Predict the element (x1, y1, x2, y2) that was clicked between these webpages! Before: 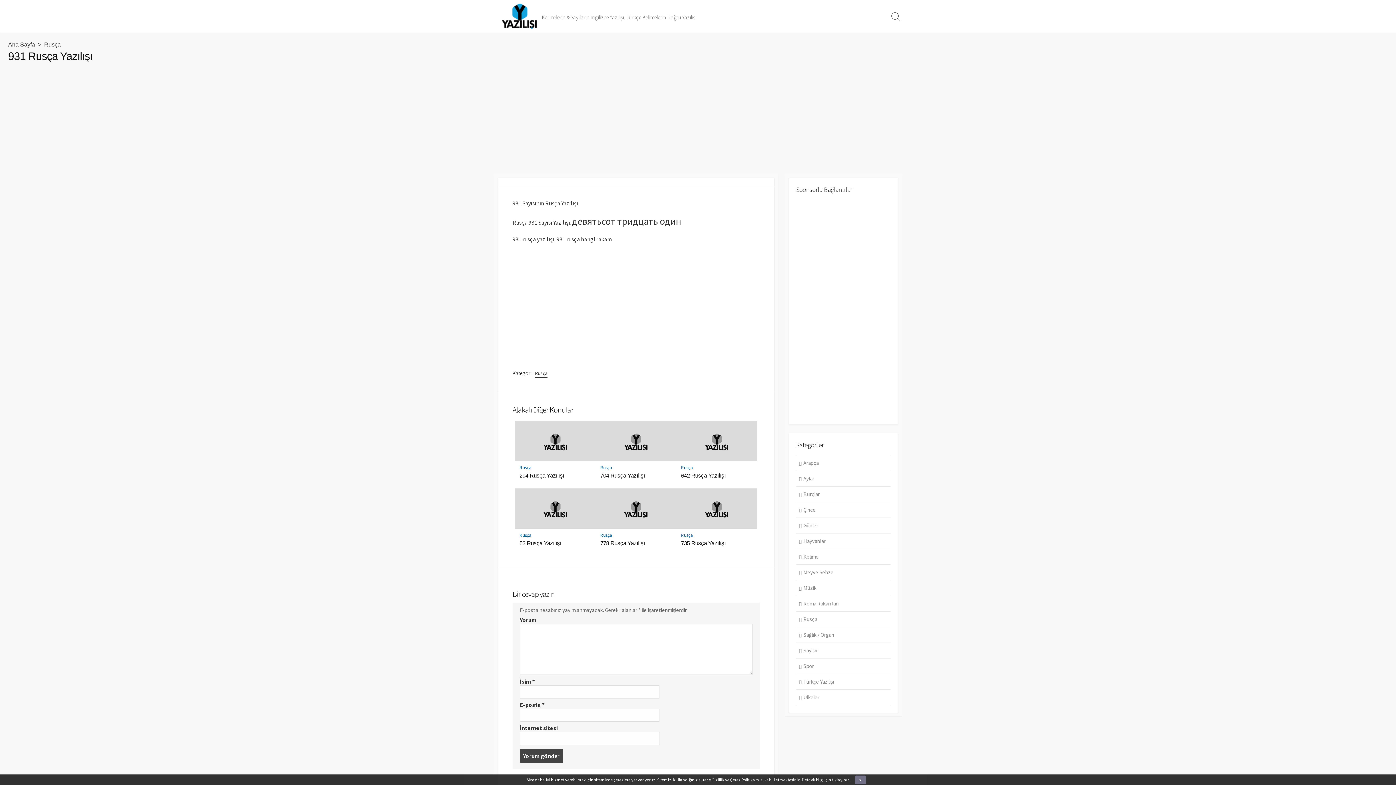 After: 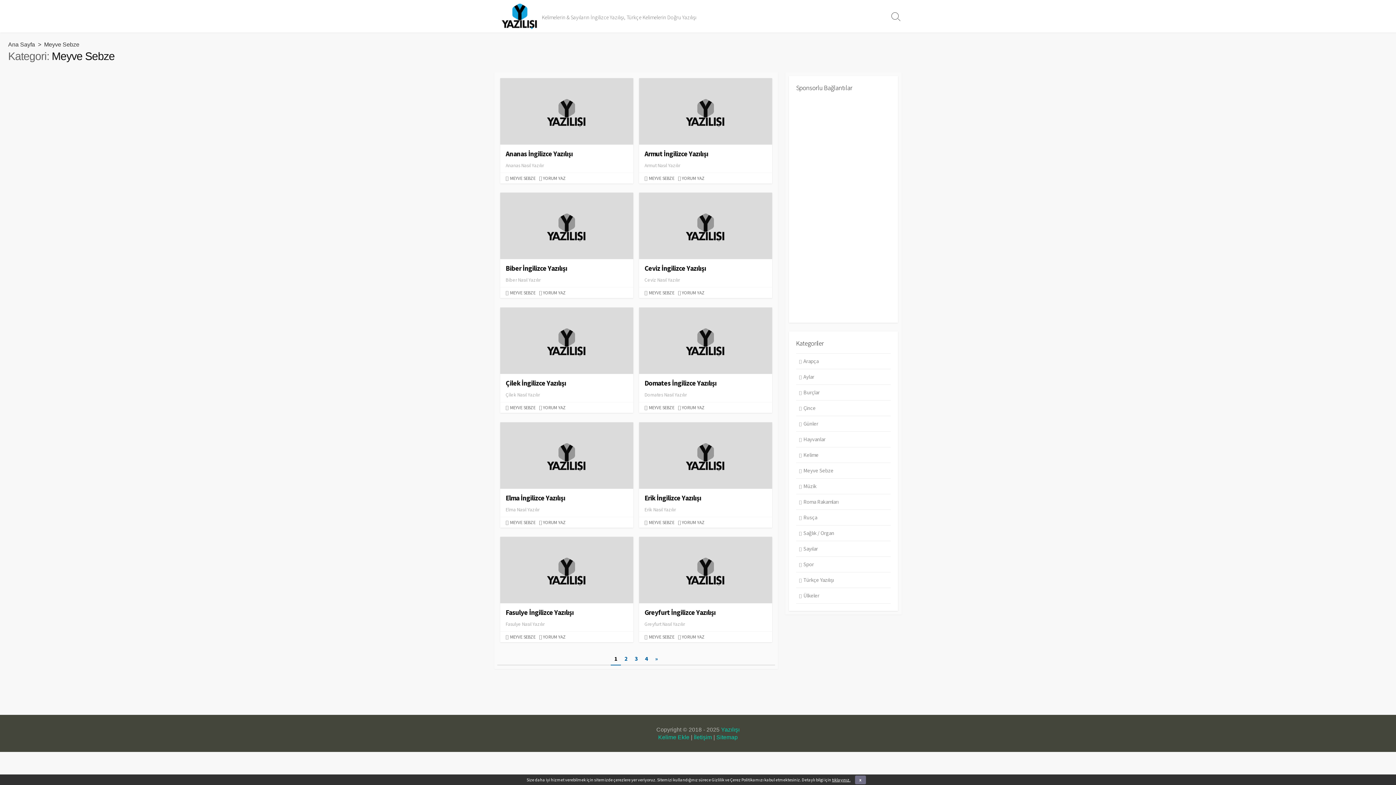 Action: label: Meyve Sebze bbox: (796, 564, 890, 580)